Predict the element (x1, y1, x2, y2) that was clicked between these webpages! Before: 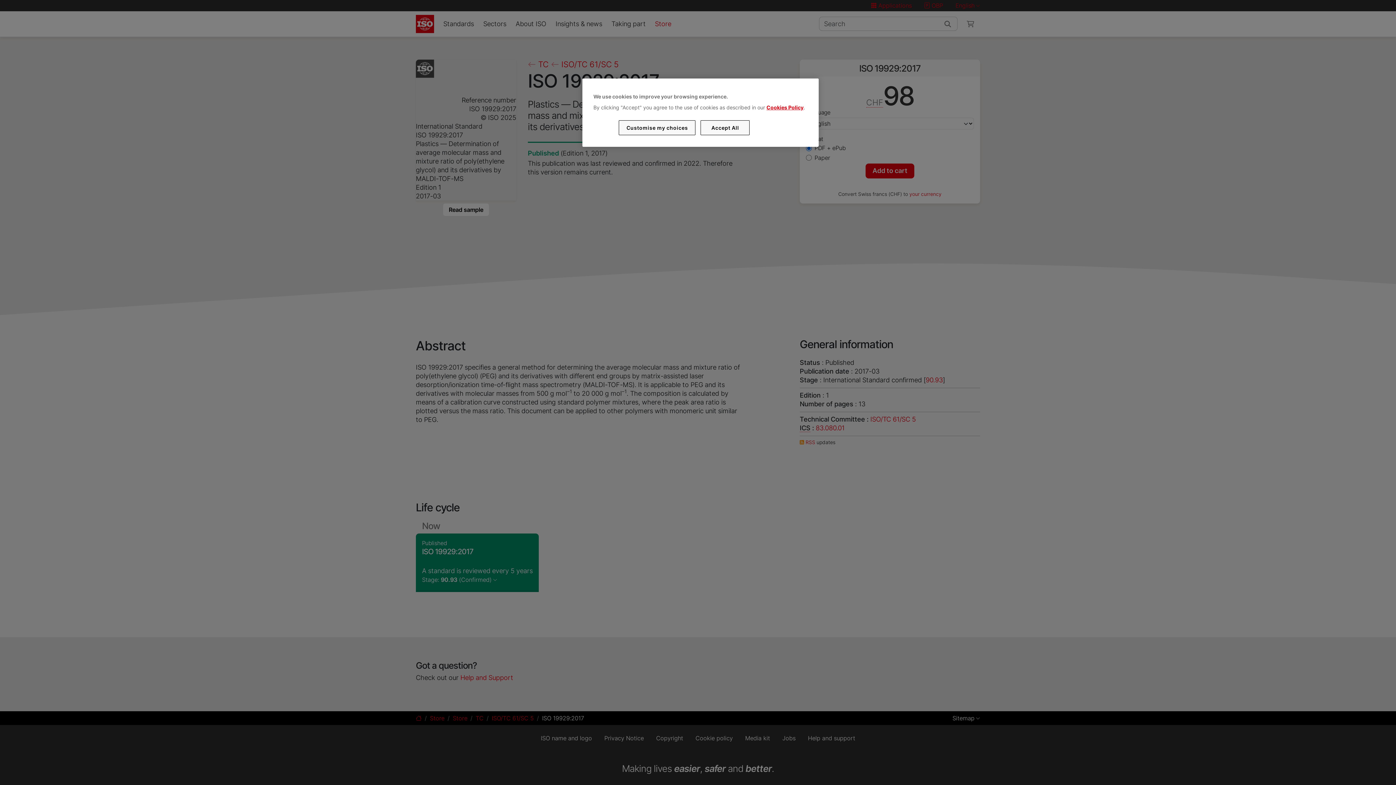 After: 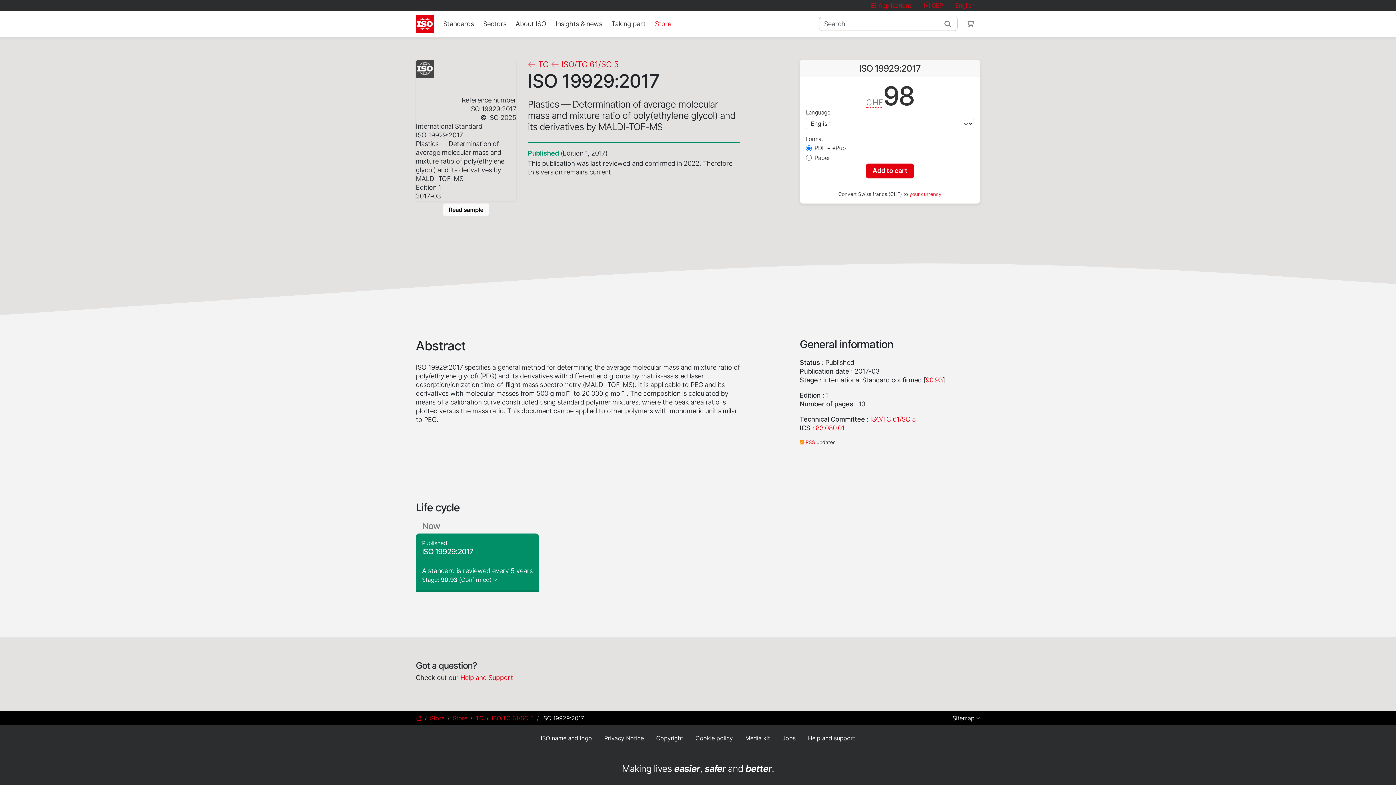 Action: bbox: (700, 120, 749, 135) label: Accept All